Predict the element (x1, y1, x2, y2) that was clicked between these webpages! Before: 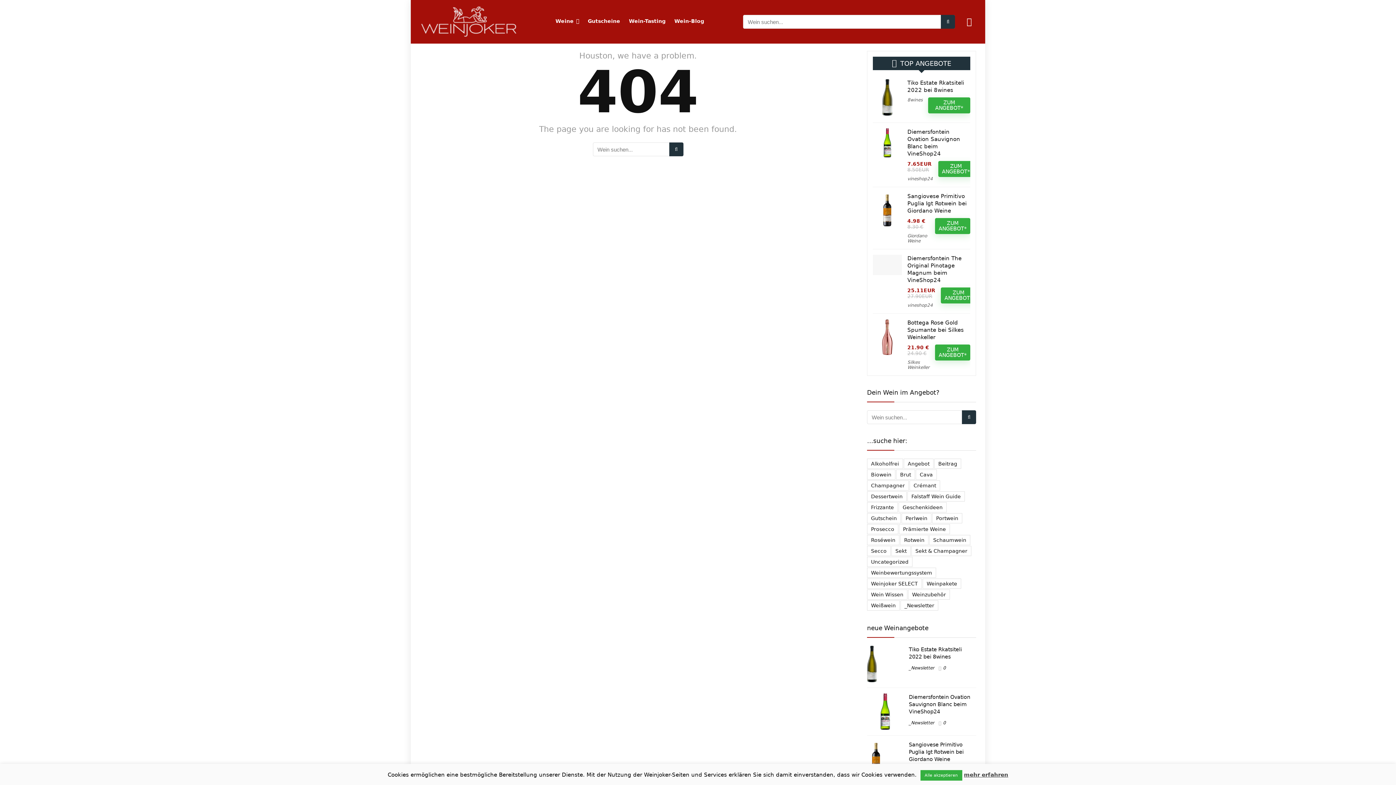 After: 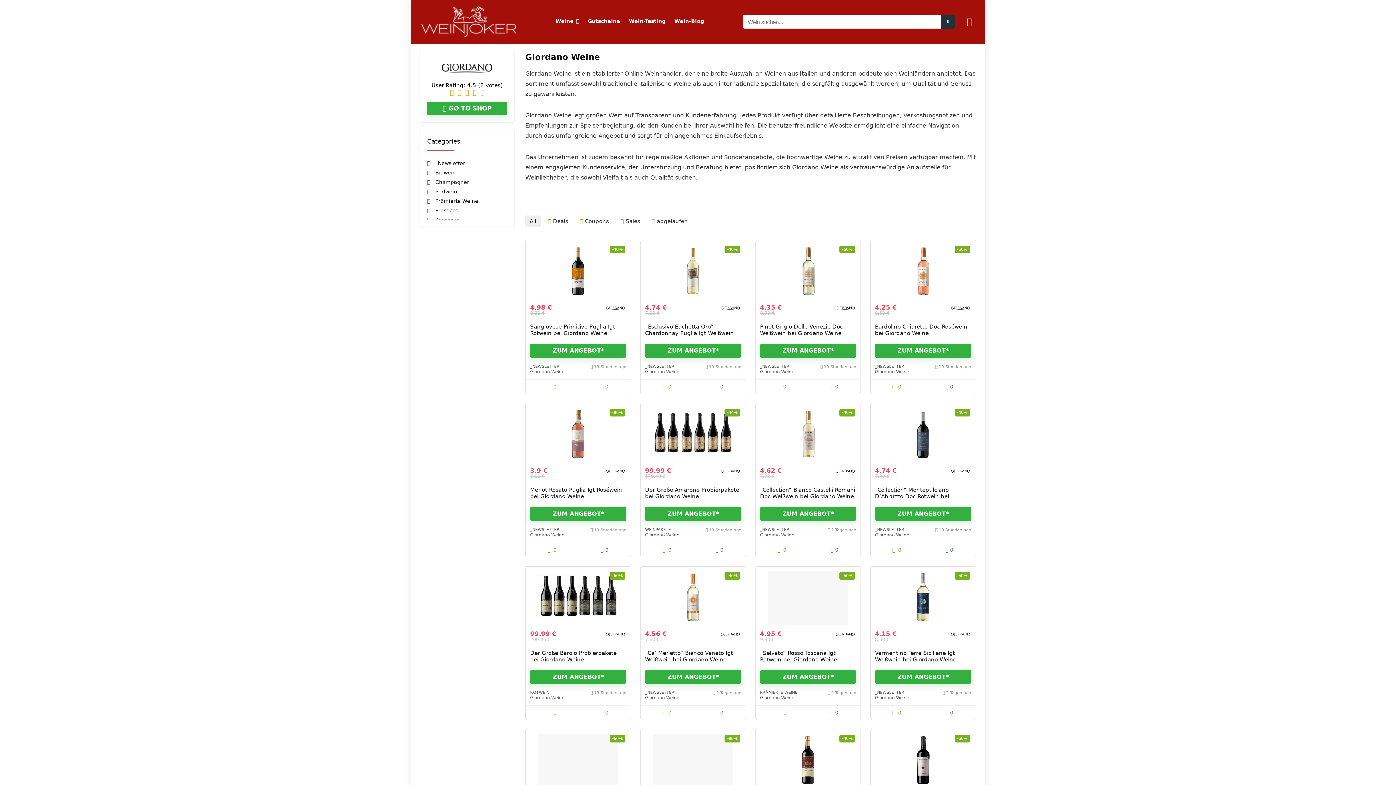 Action: bbox: (907, 233, 927, 243) label: Giordano Weine